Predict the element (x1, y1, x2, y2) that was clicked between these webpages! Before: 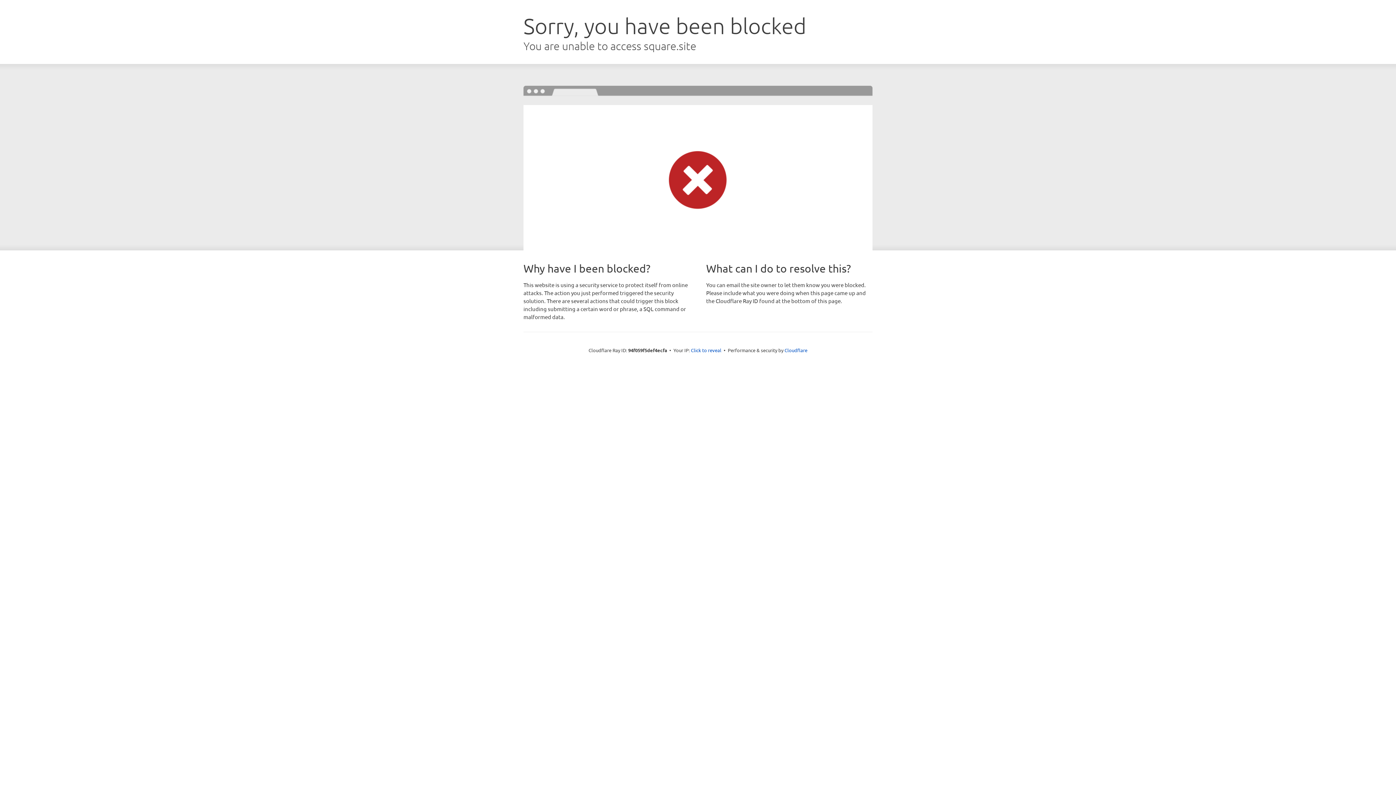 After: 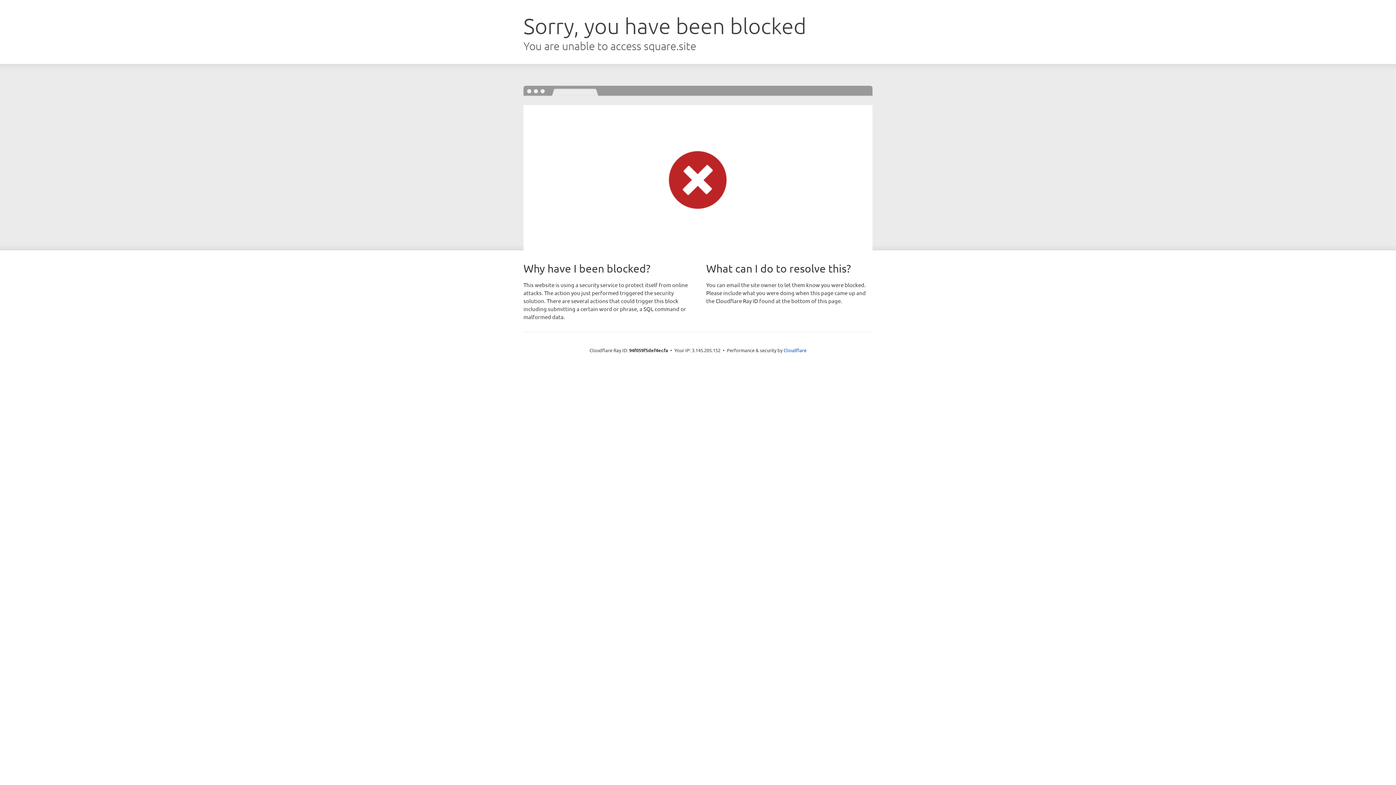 Action: label: Click to reveal bbox: (691, 346, 721, 353)